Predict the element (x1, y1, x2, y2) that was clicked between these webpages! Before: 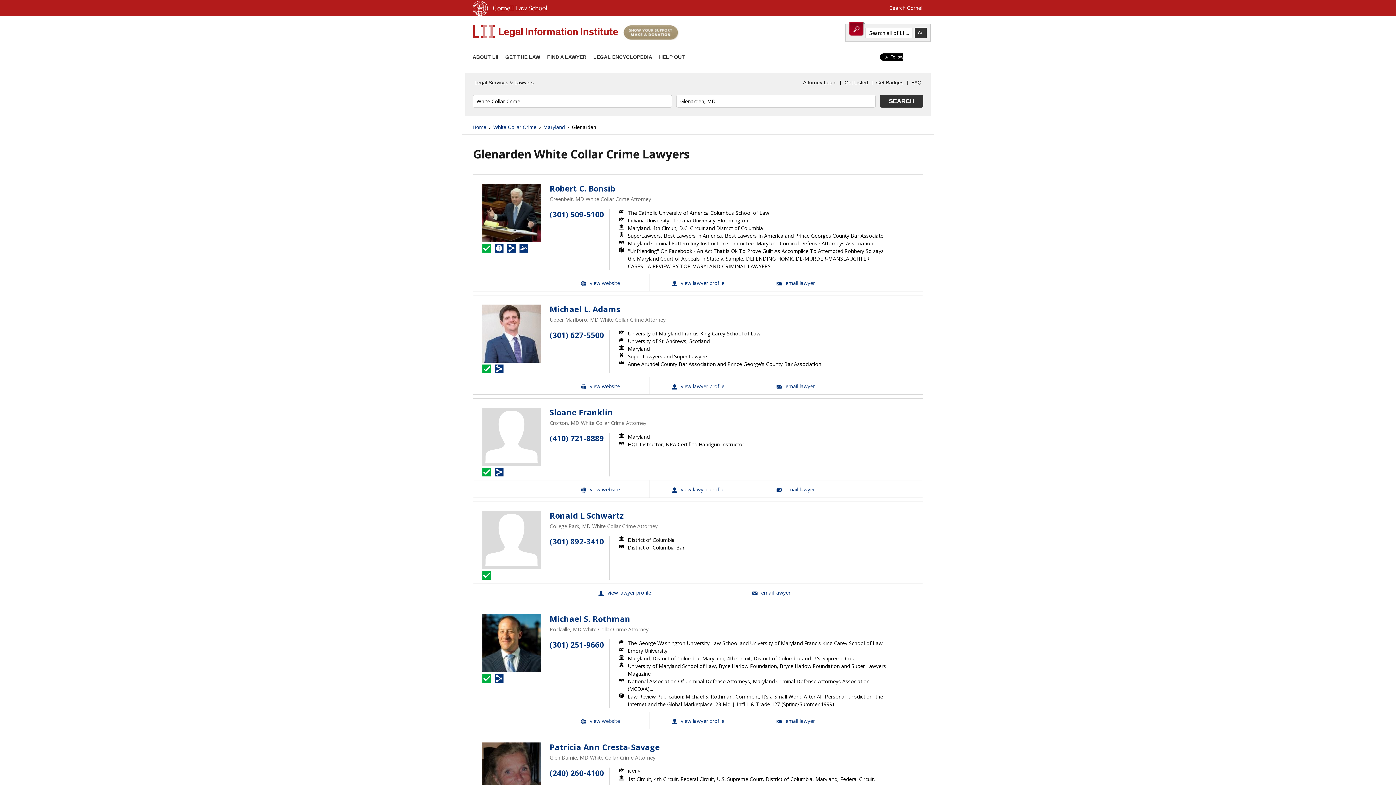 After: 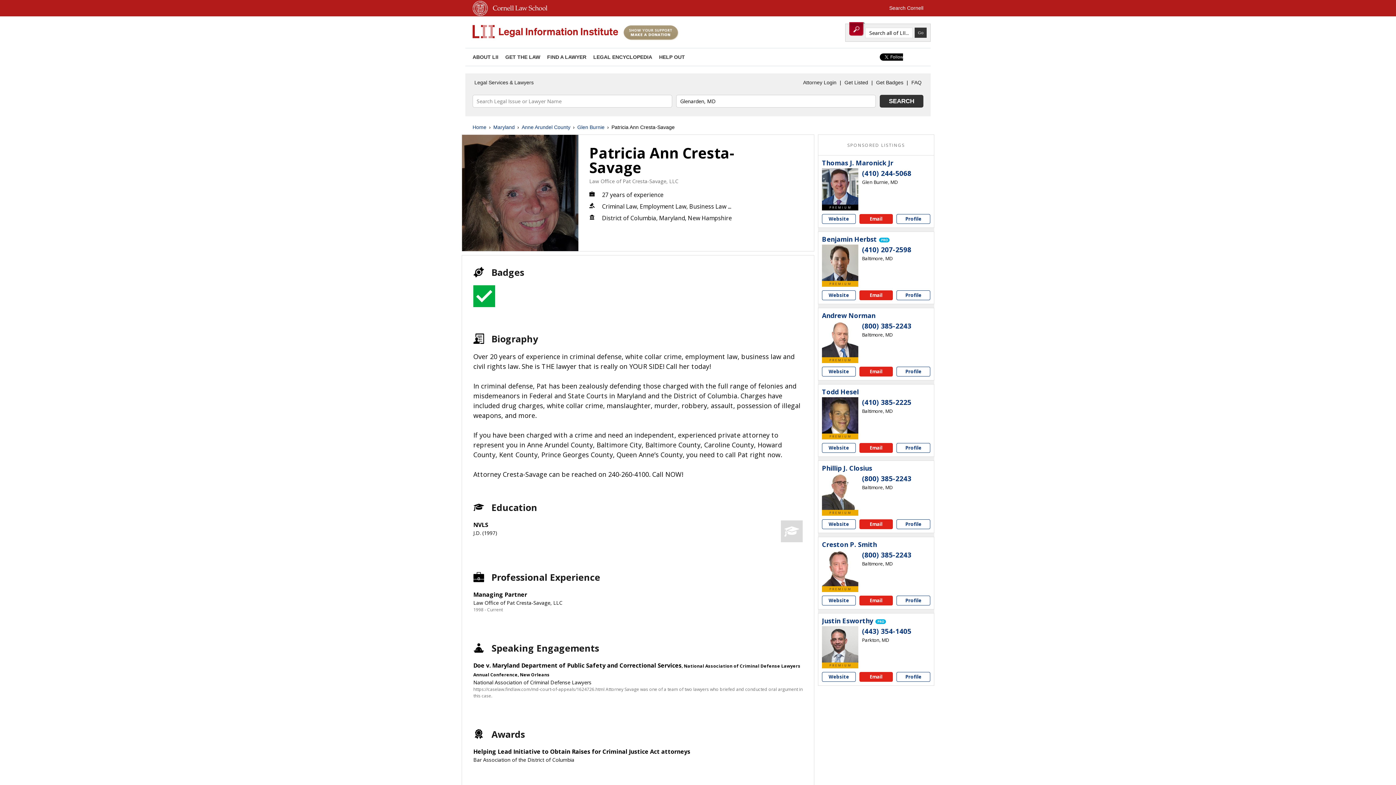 Action: label: Patricia Ann Cresta-Savage bbox: (549, 743, 660, 752)